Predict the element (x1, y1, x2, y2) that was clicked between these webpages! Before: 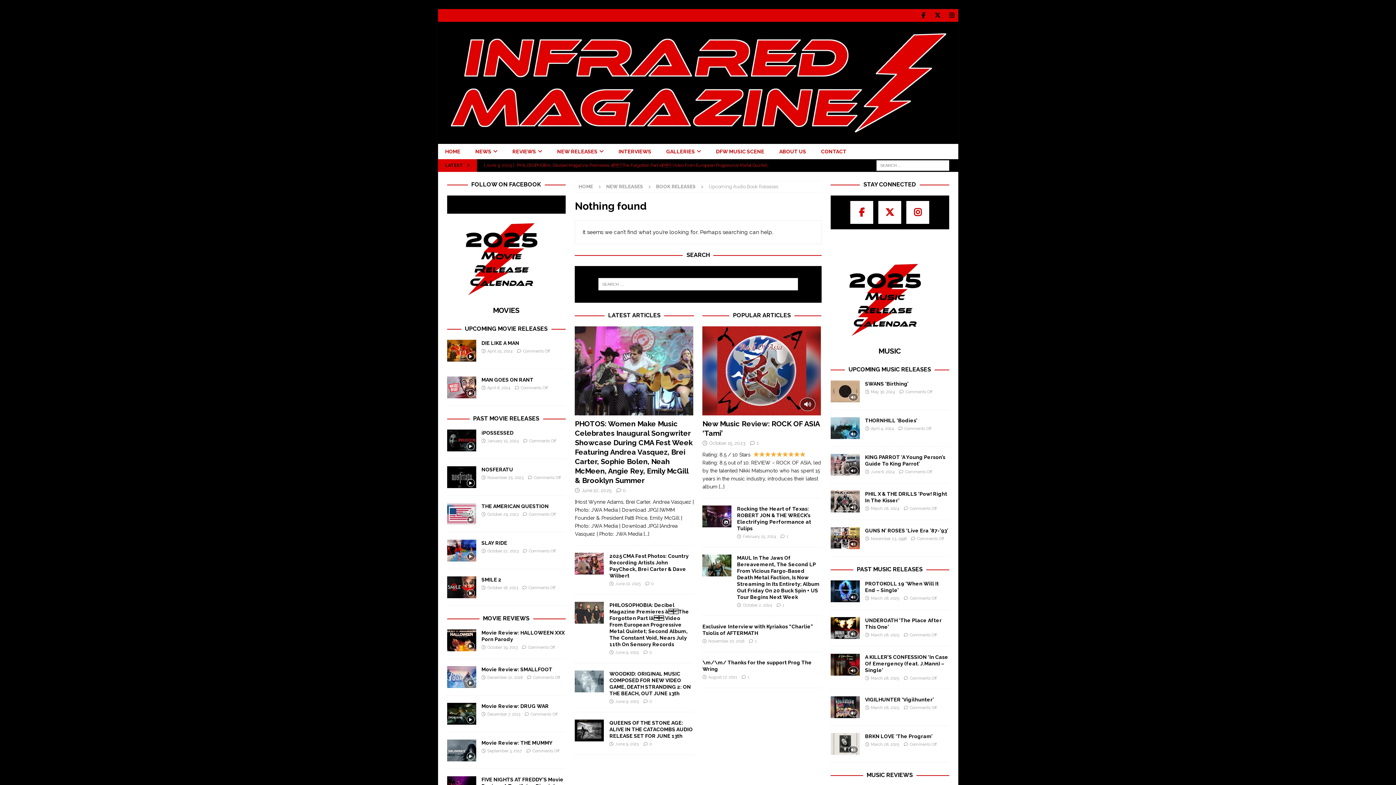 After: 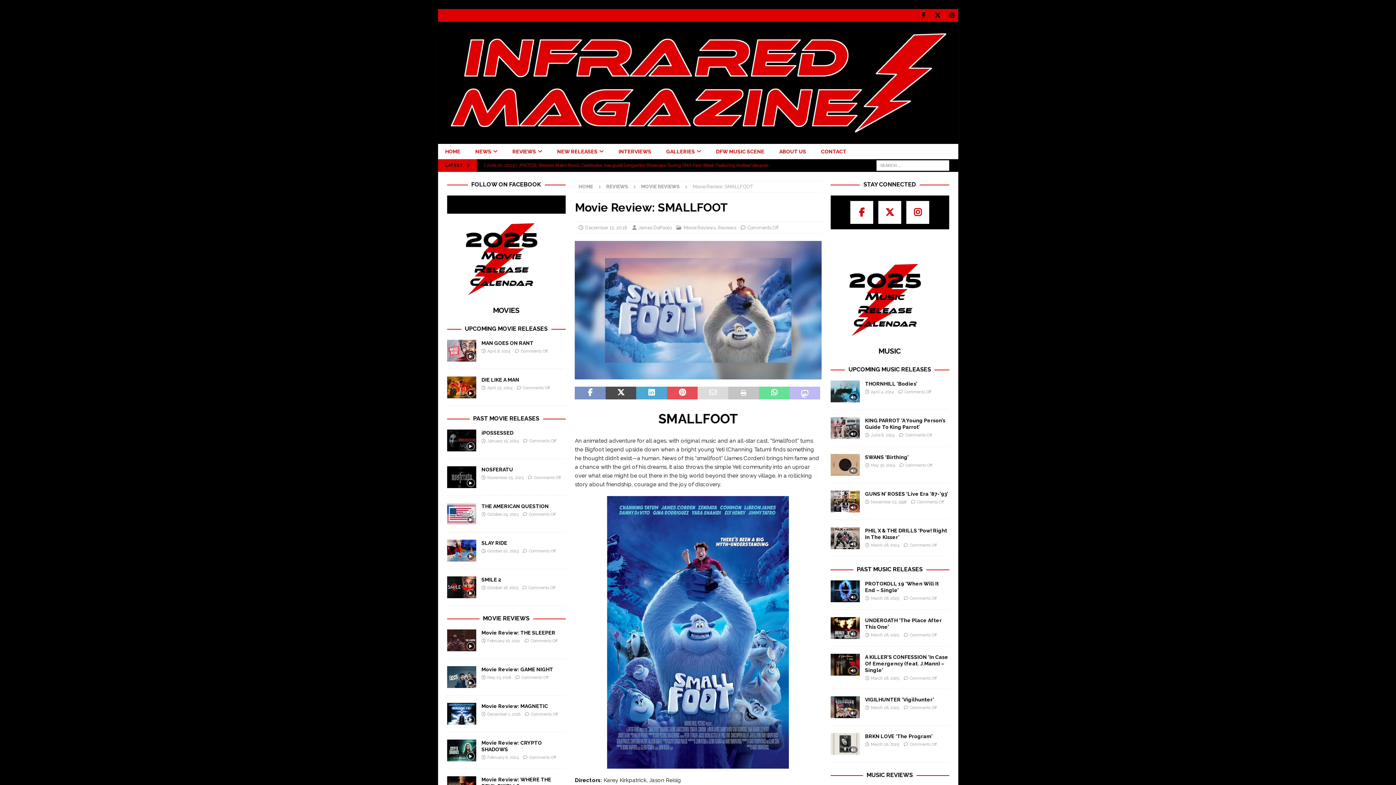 Action: bbox: (447, 666, 476, 688)